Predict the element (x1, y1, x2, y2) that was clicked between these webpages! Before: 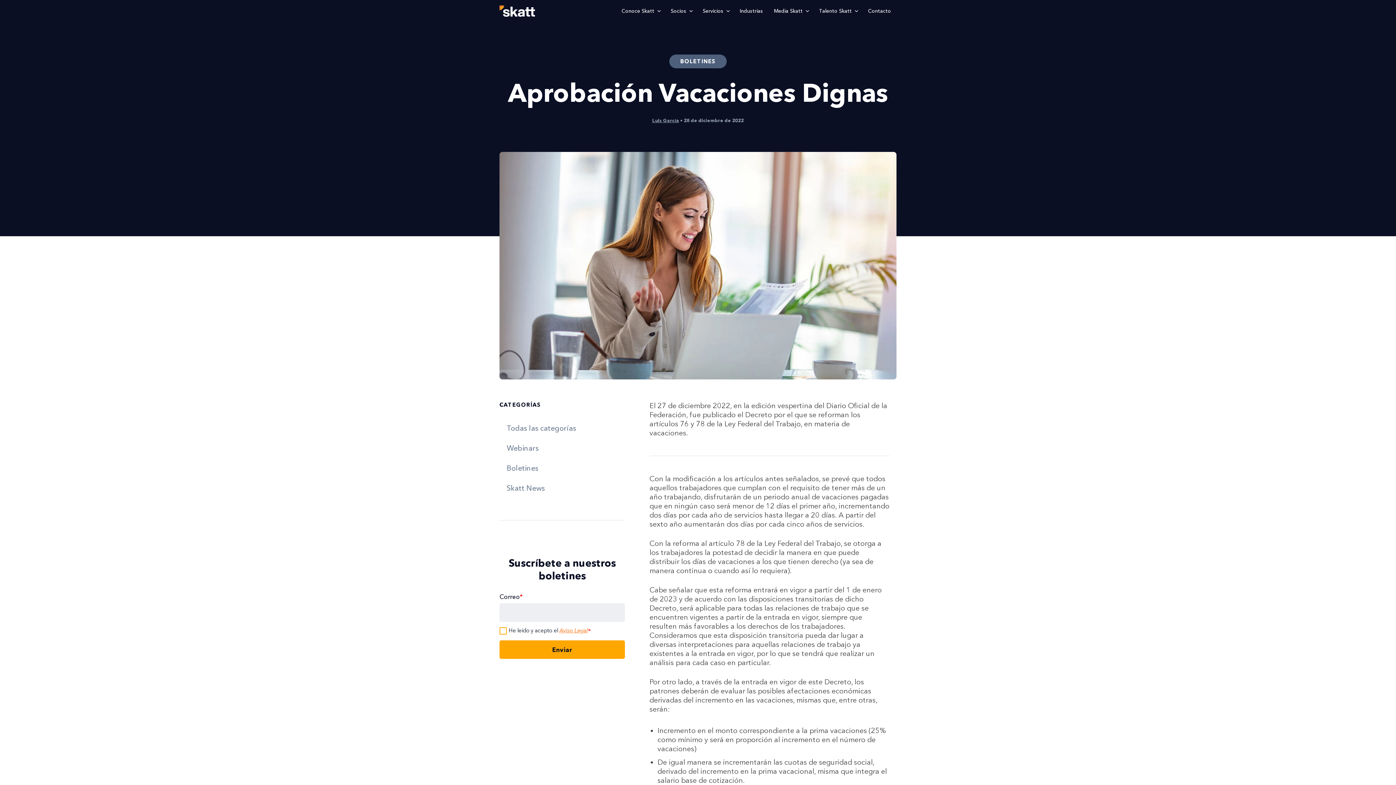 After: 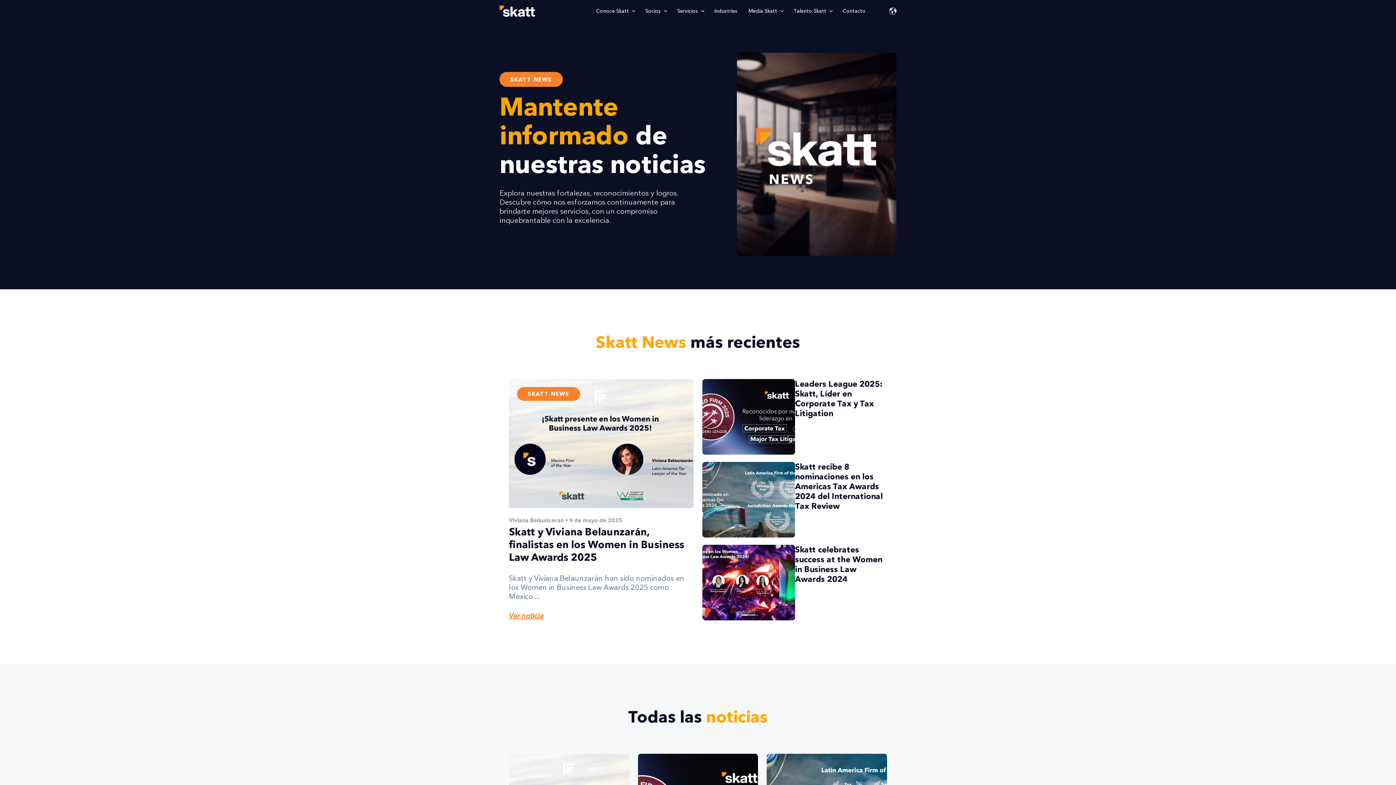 Action: bbox: (499, 478, 625, 498) label: Skatt News